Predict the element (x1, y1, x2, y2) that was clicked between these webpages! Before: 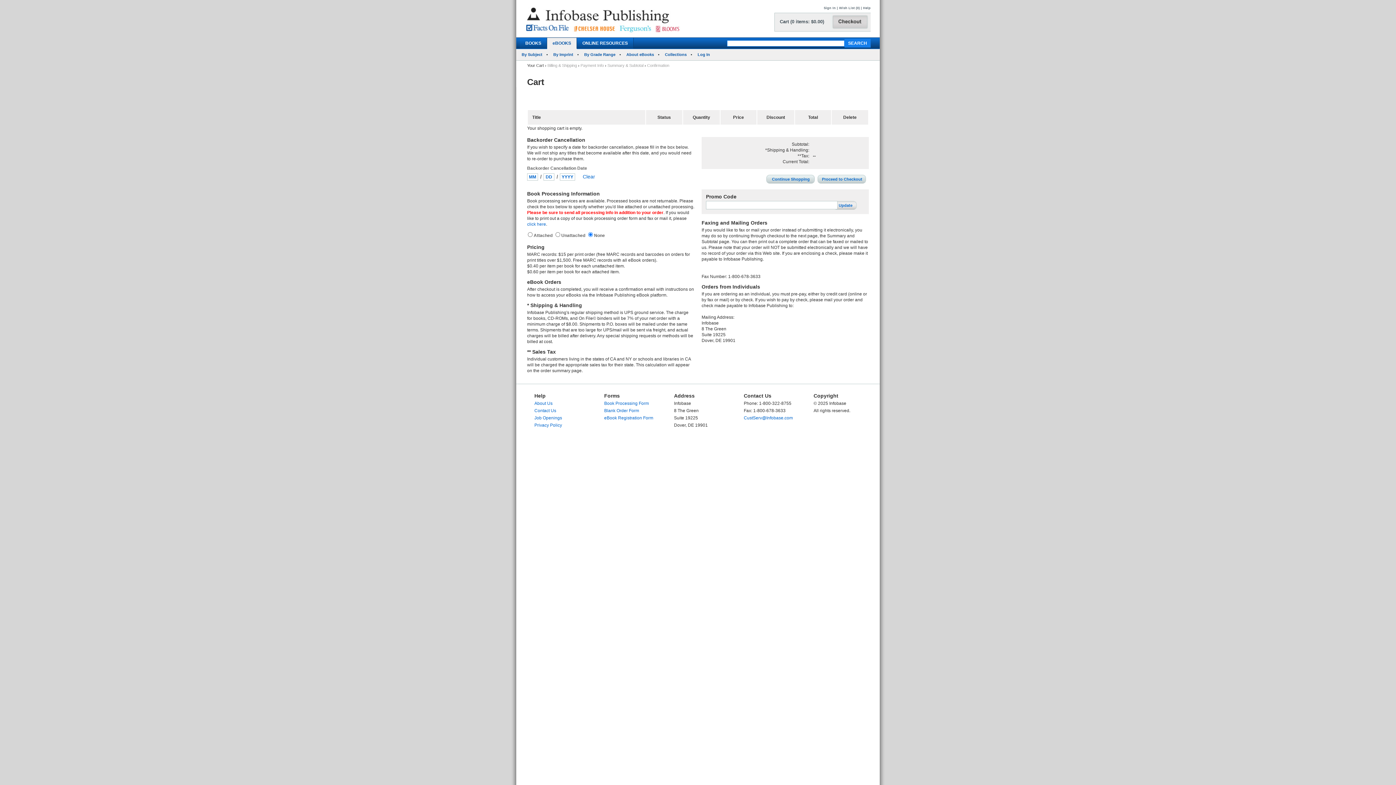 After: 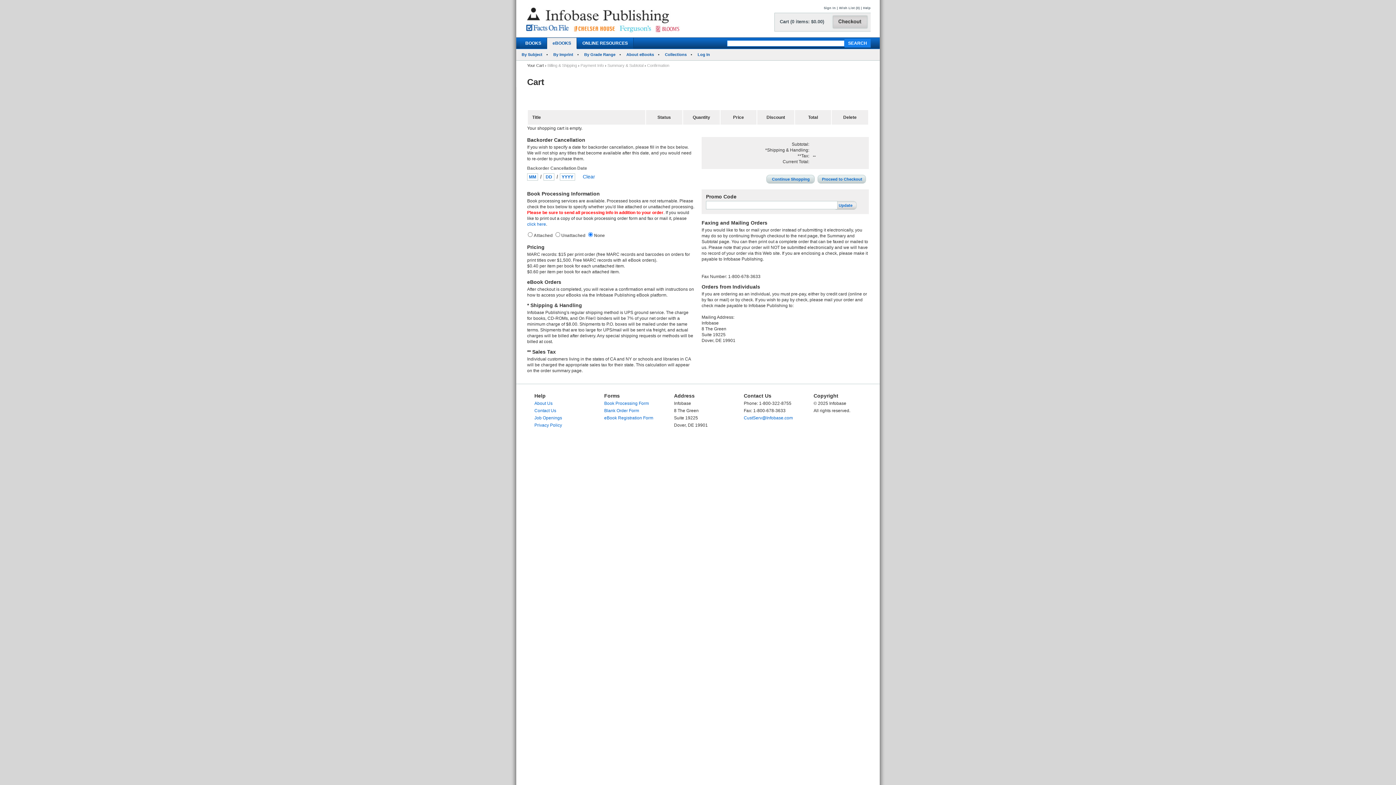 Action: label: Cart (0 items: $0.00) bbox: (780, 18, 824, 24)